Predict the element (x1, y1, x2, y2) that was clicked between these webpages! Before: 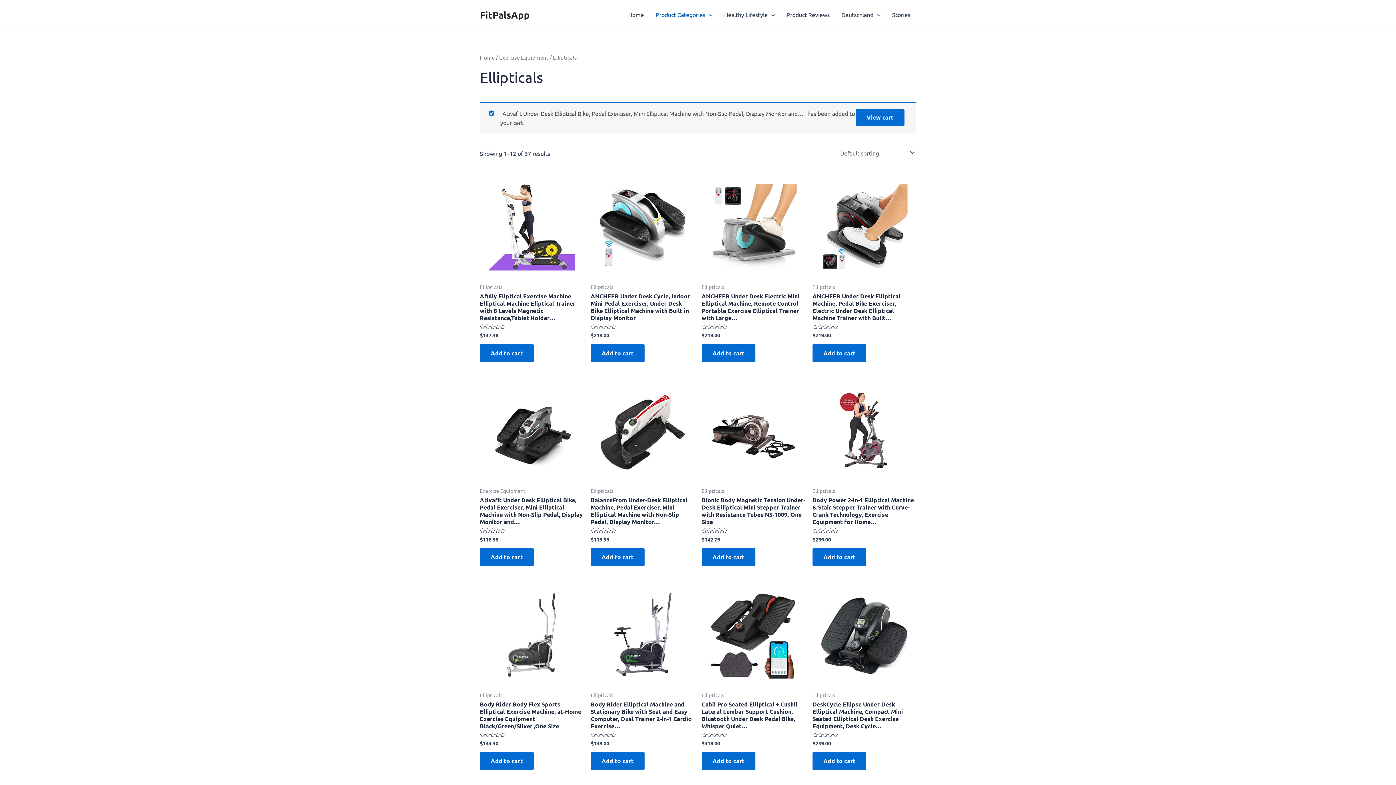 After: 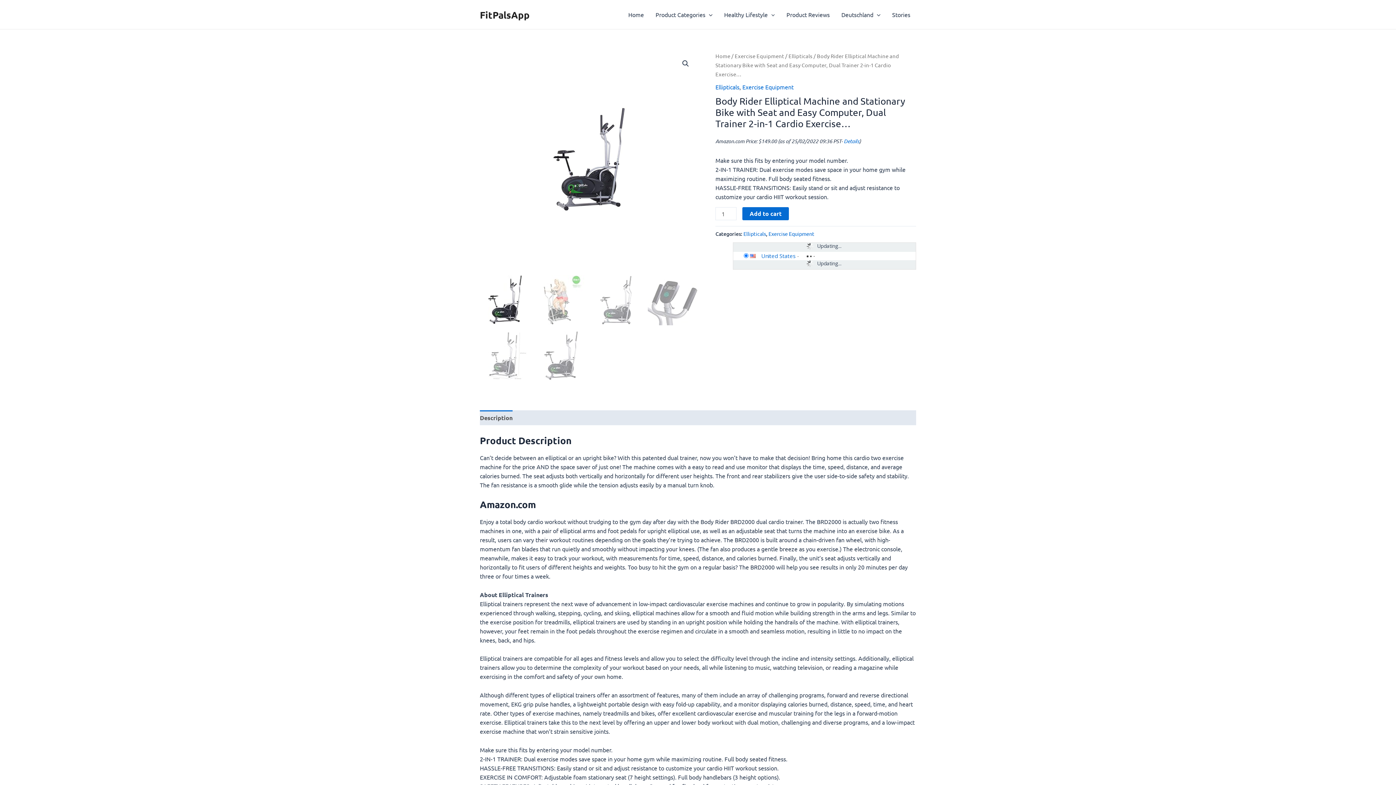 Action: bbox: (590, 700, 694, 732) label: Body Rider Elliptical Machine and Stationary Bike with Seat and Easy Computer, Dual Trainer 2-in-1 Cardio Exercise…